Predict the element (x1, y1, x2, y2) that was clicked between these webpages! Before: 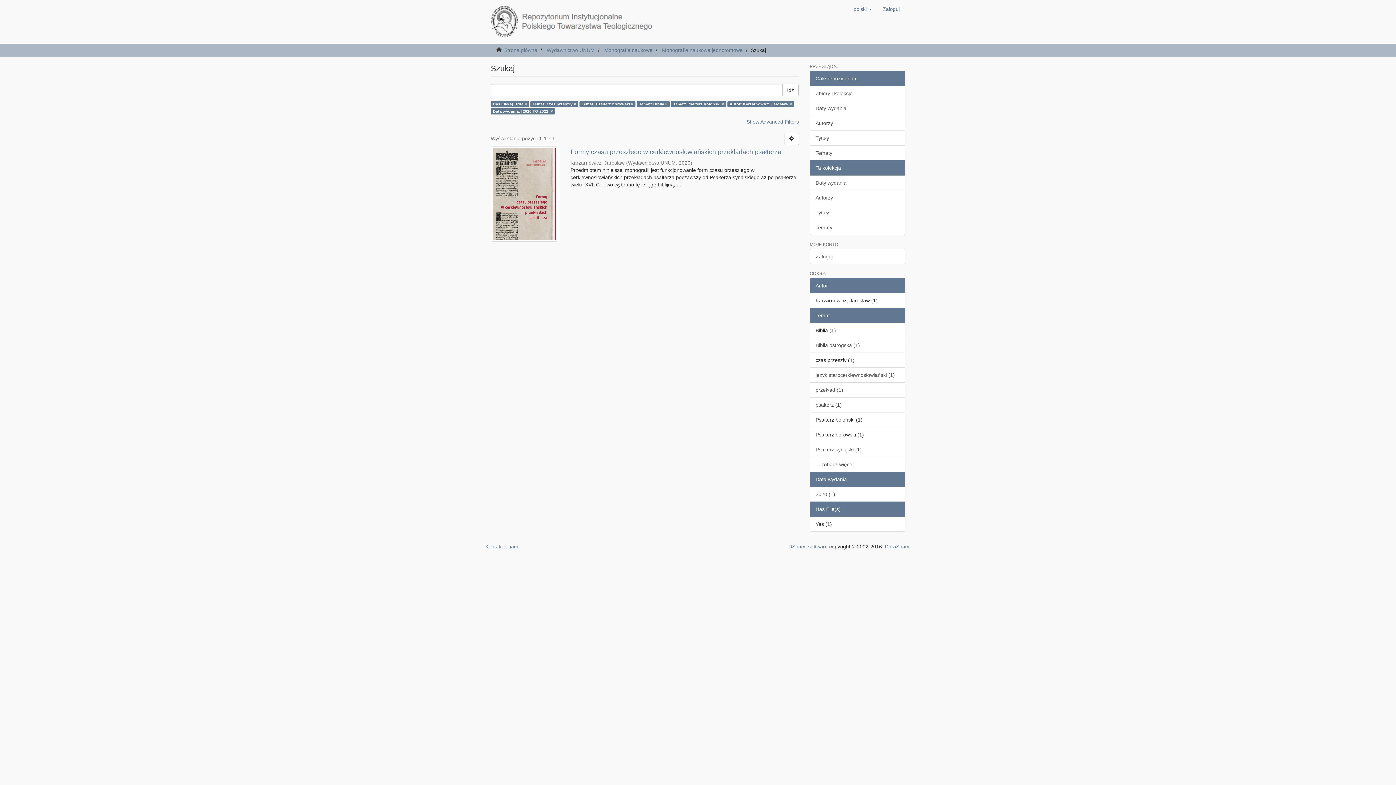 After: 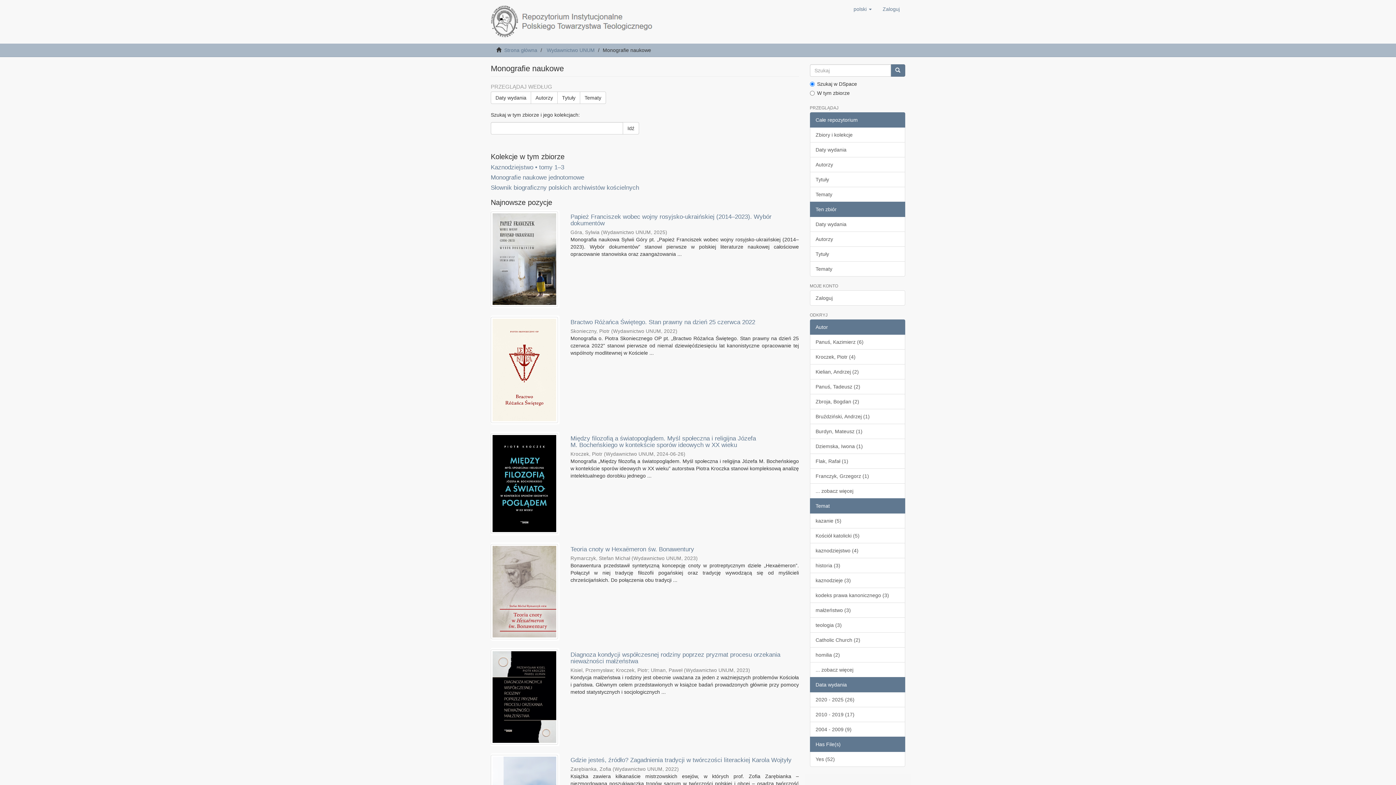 Action: label: Monografie naukowe bbox: (604, 47, 652, 53)